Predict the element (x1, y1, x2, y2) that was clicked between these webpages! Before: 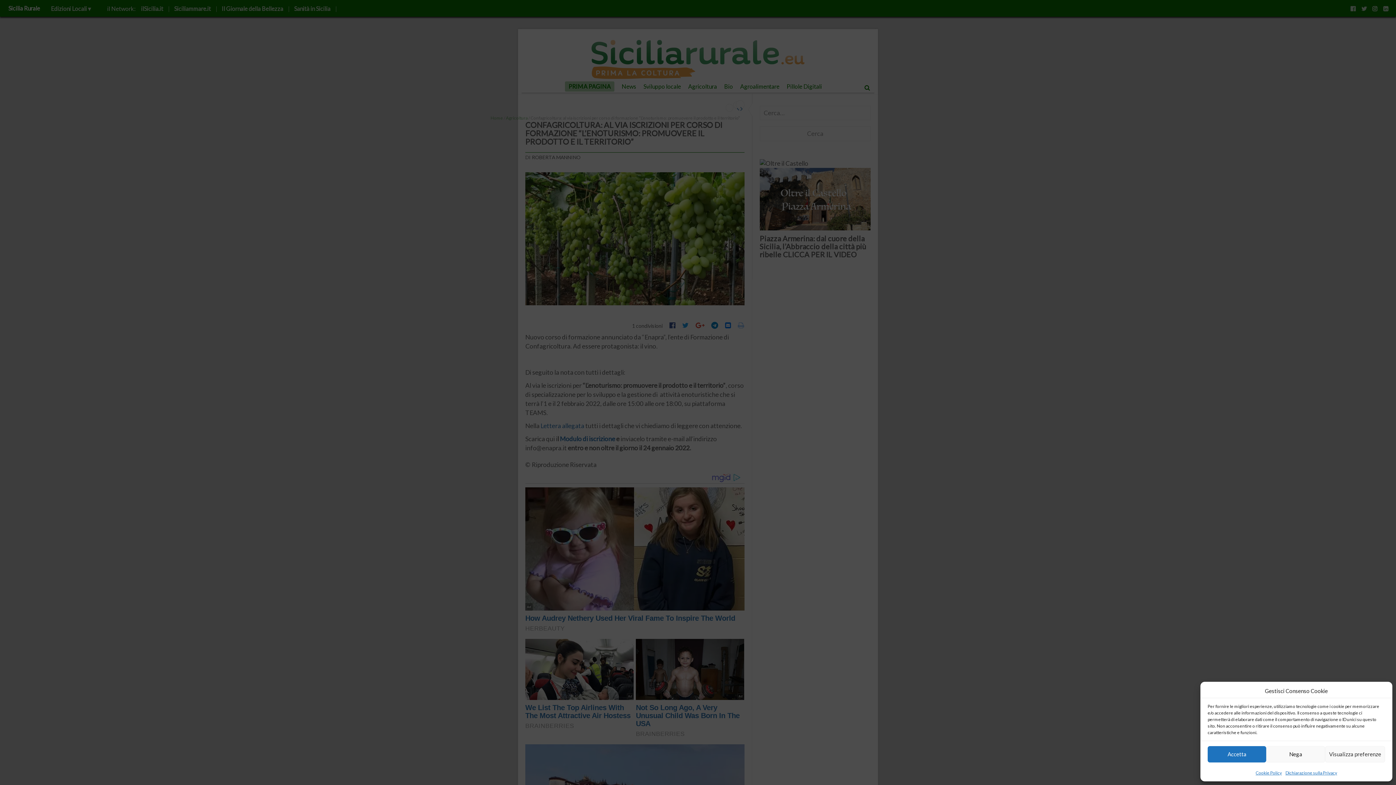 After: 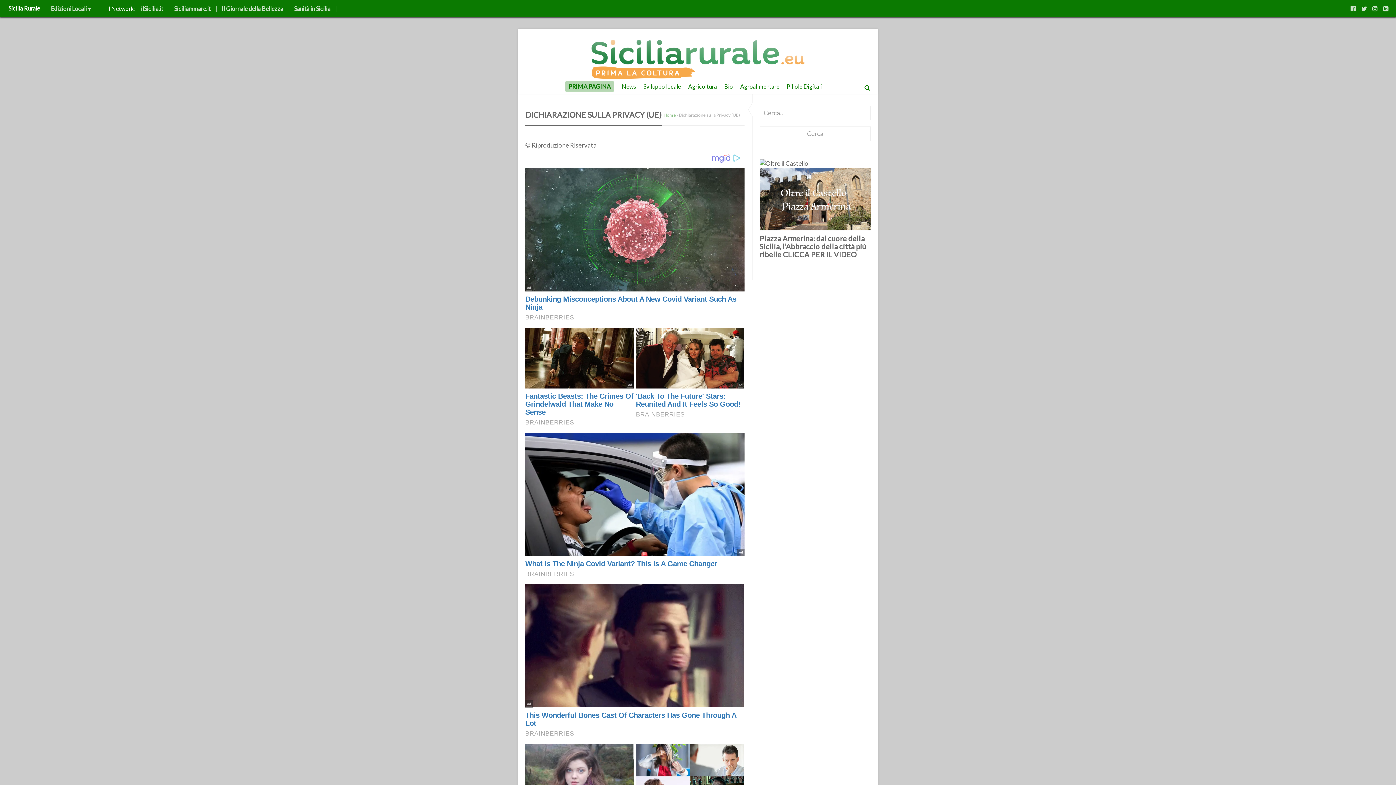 Action: label: Dichiarazione sulla Privacy bbox: (1285, 770, 1337, 776)